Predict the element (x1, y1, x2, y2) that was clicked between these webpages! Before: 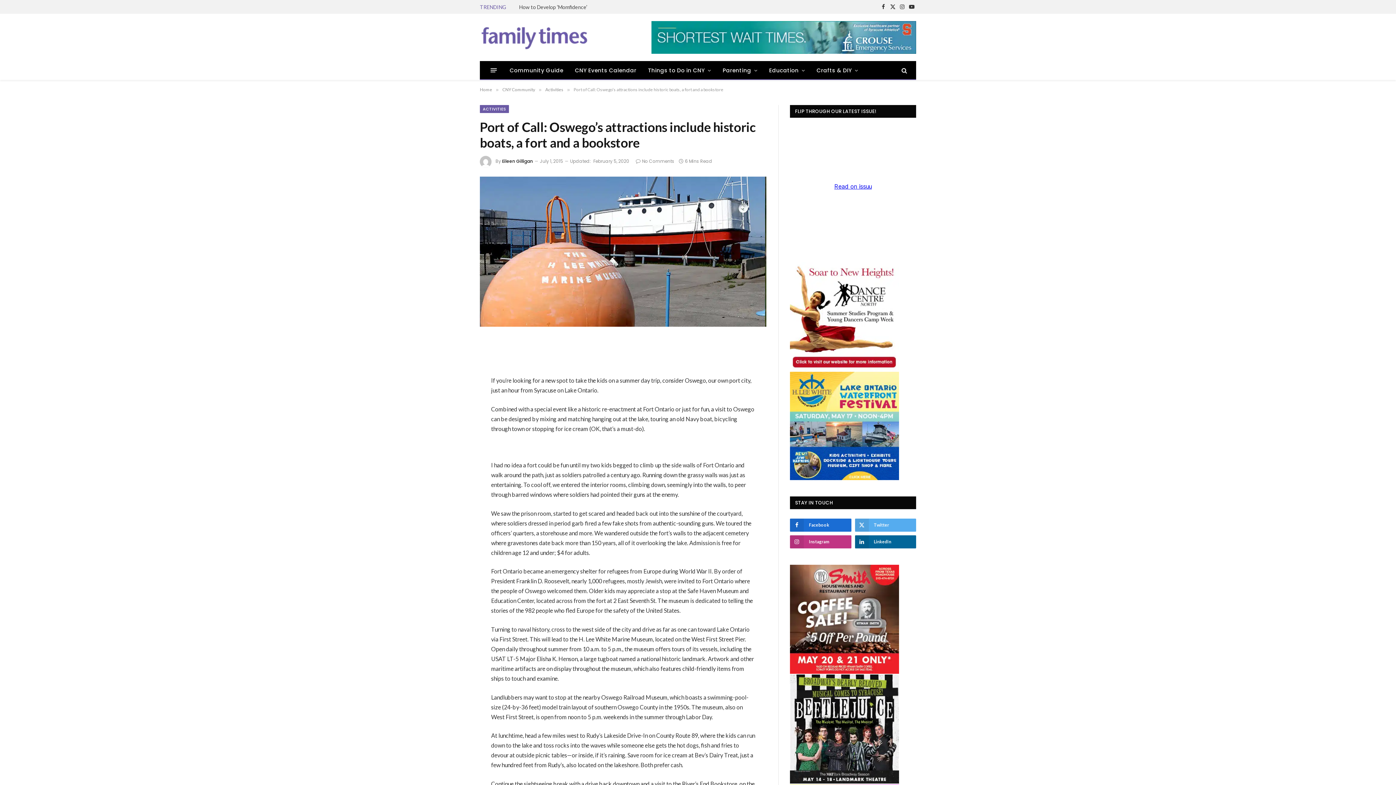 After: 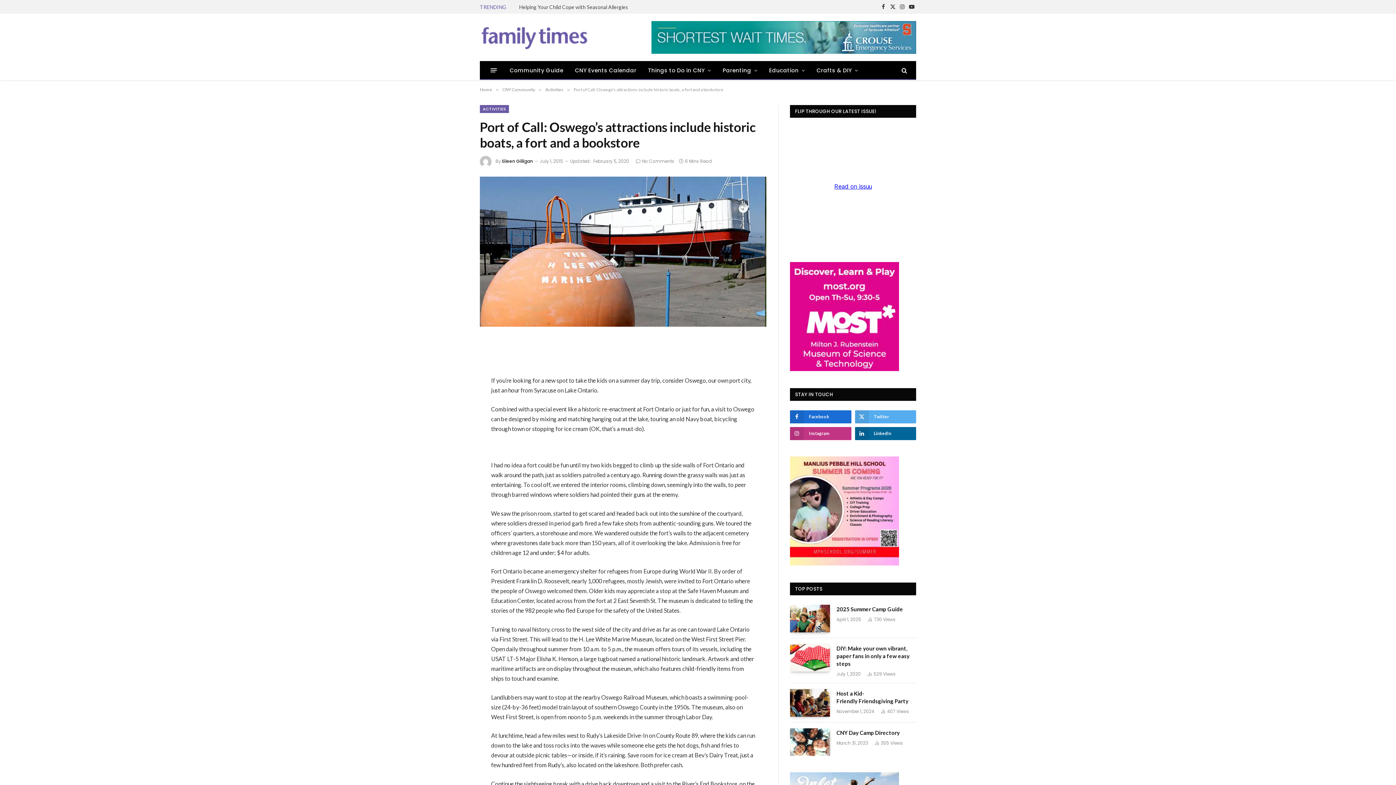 Action: bbox: (855, 535, 916, 548) label: LinkedIn